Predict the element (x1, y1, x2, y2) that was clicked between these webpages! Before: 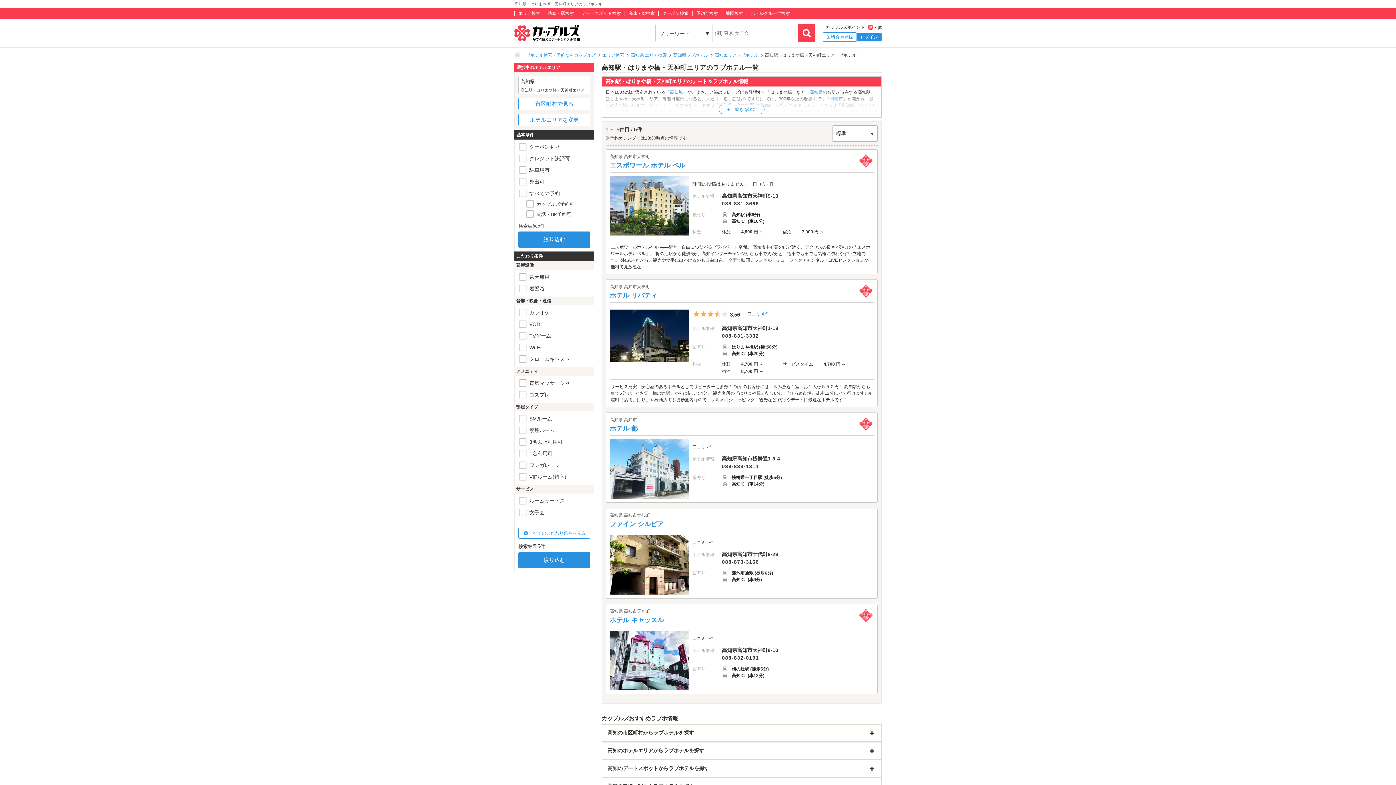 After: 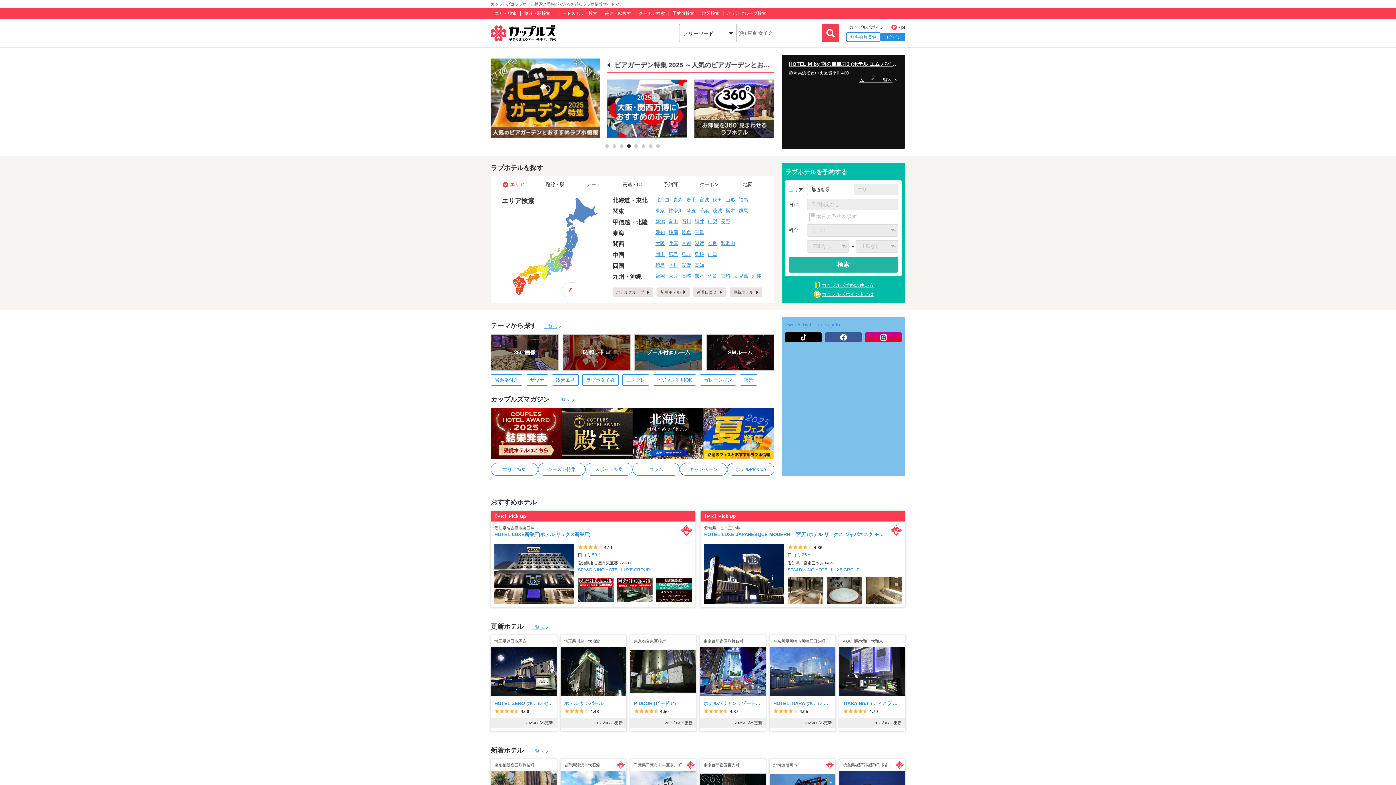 Action: label: ラブホテル検索・予約ならカップルズ bbox: (521, 52, 596, 57)